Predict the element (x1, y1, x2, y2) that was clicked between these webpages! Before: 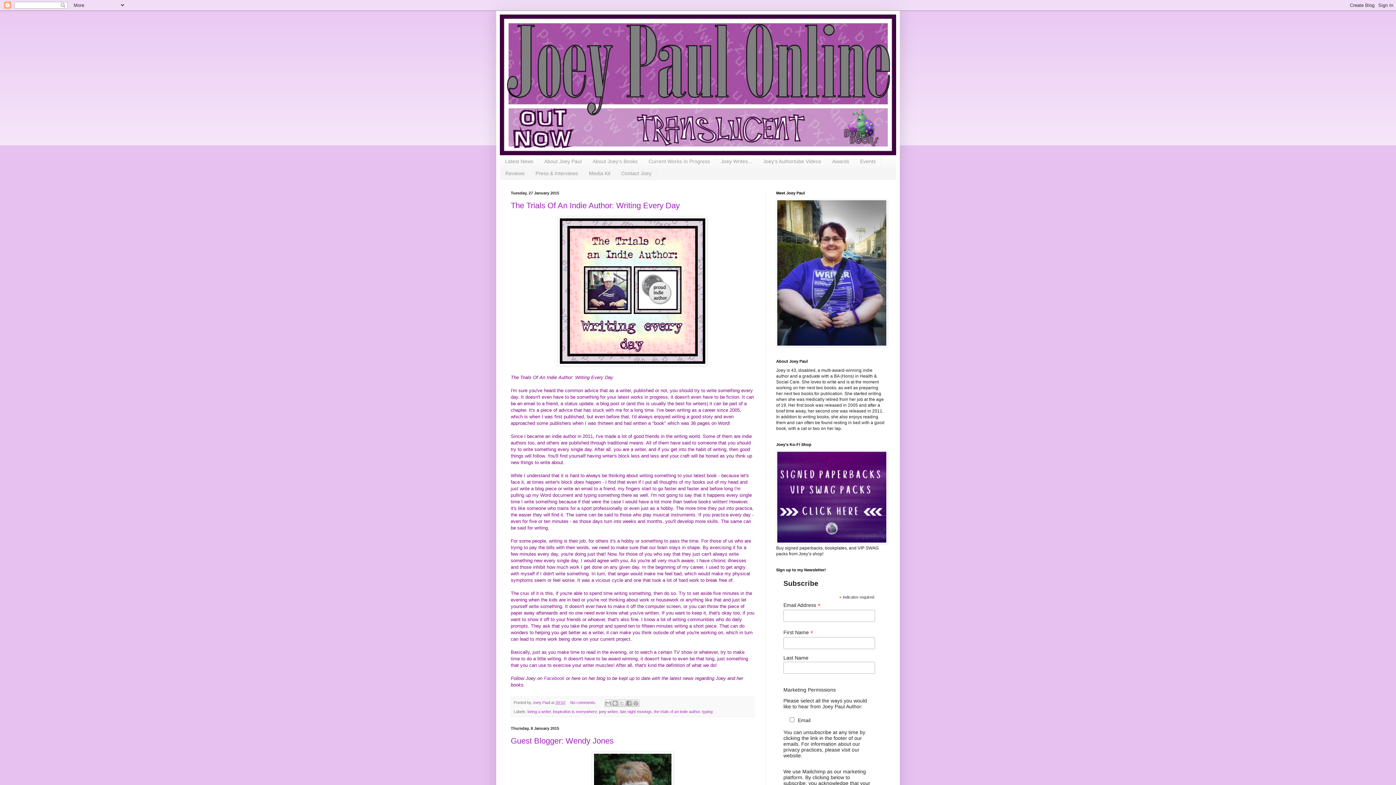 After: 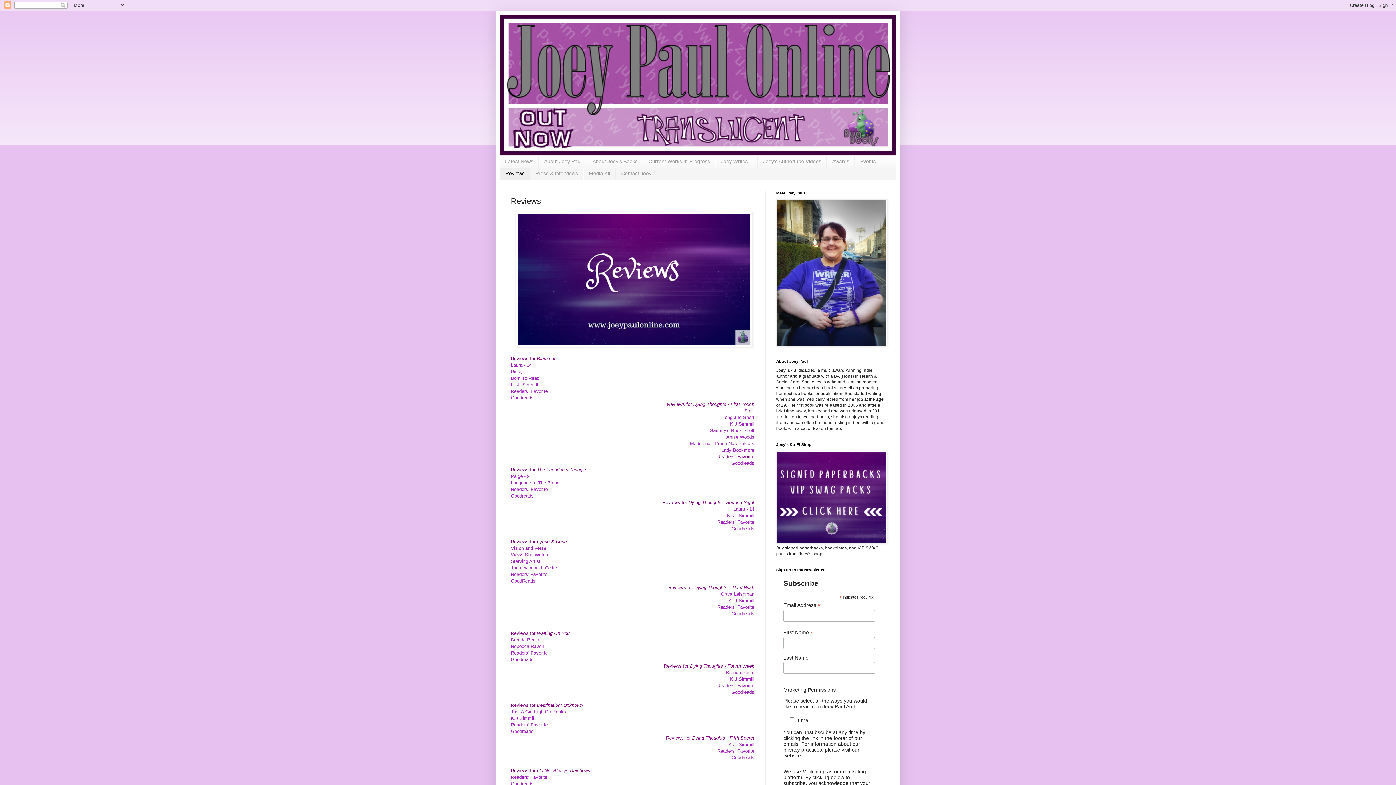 Action: bbox: (500, 167, 530, 179) label: Reviews